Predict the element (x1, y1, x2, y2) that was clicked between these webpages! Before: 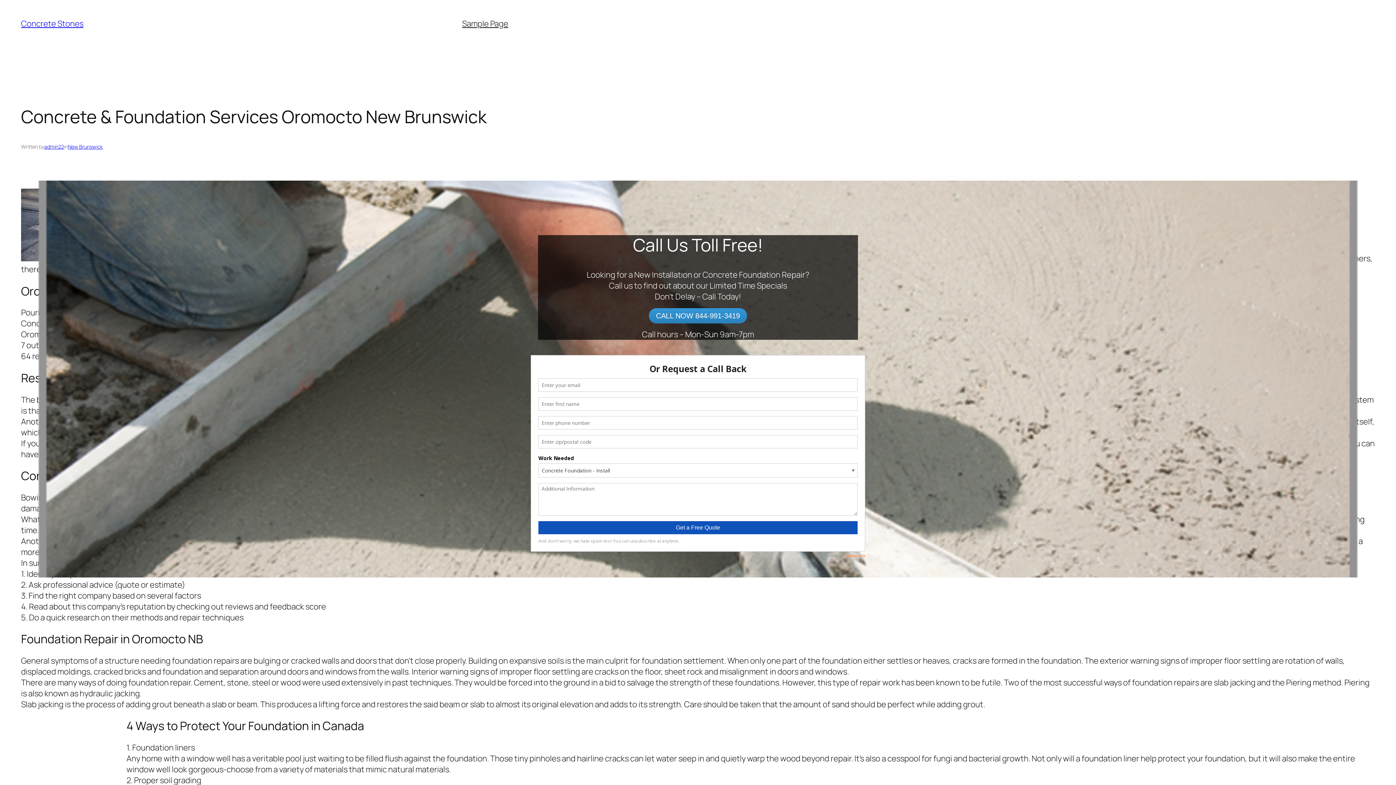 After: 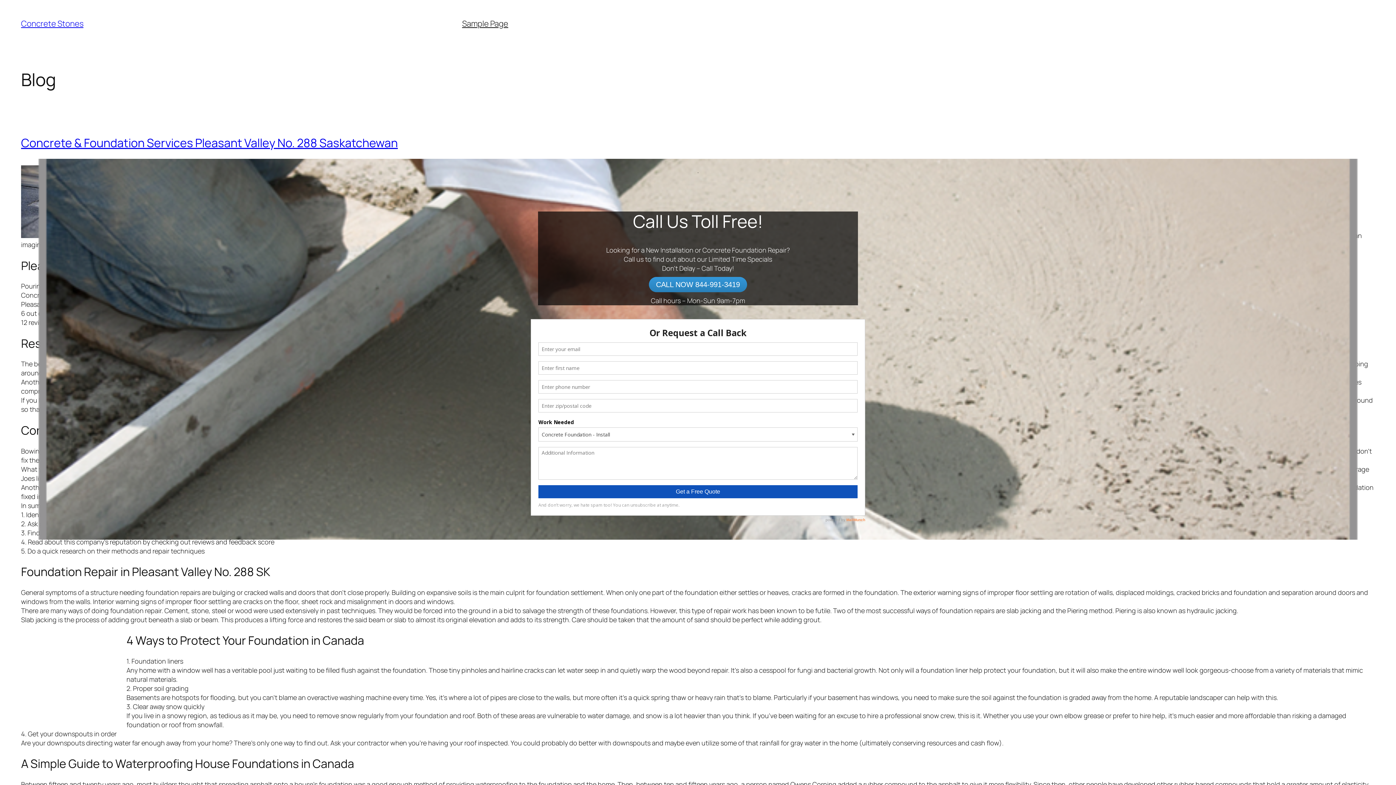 Action: bbox: (21, 18, 83, 29) label: Concrete Stones